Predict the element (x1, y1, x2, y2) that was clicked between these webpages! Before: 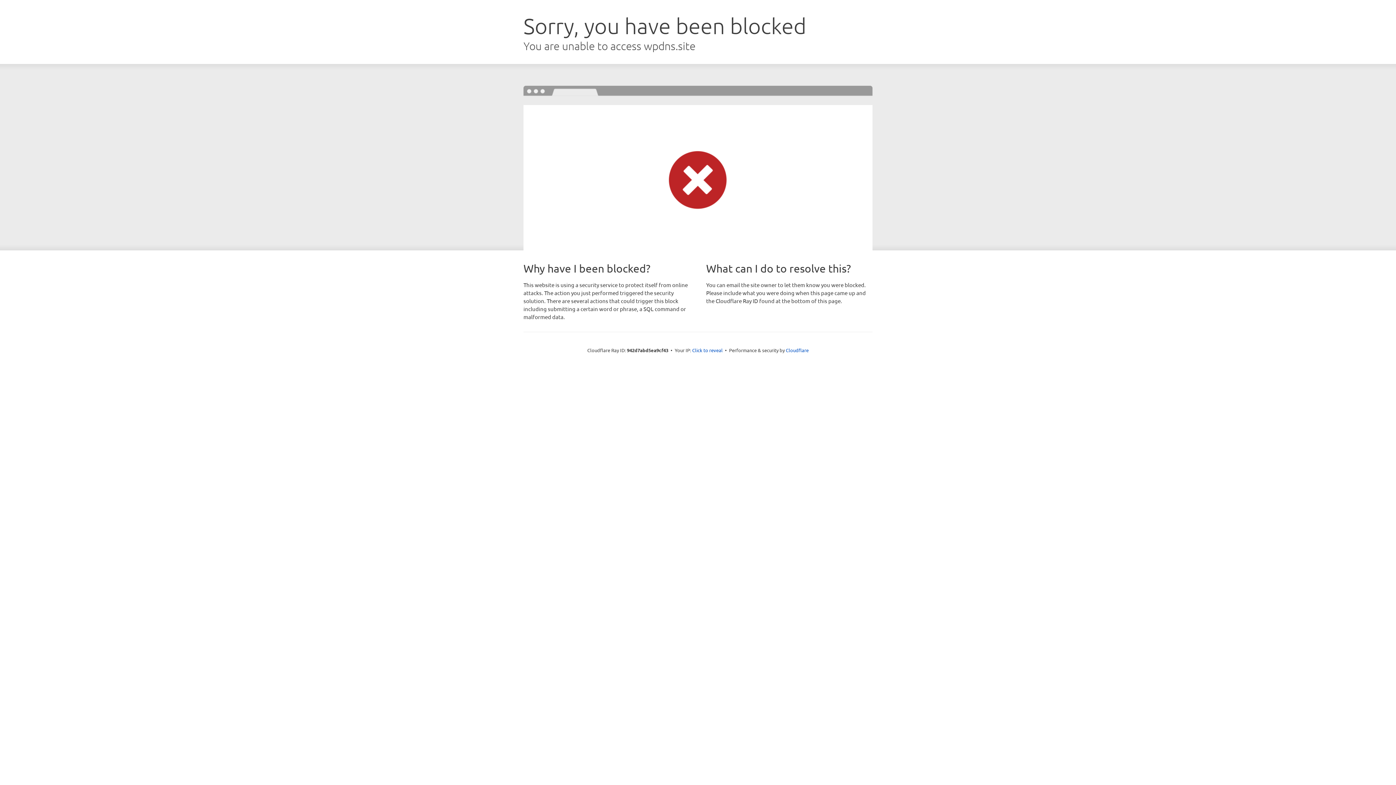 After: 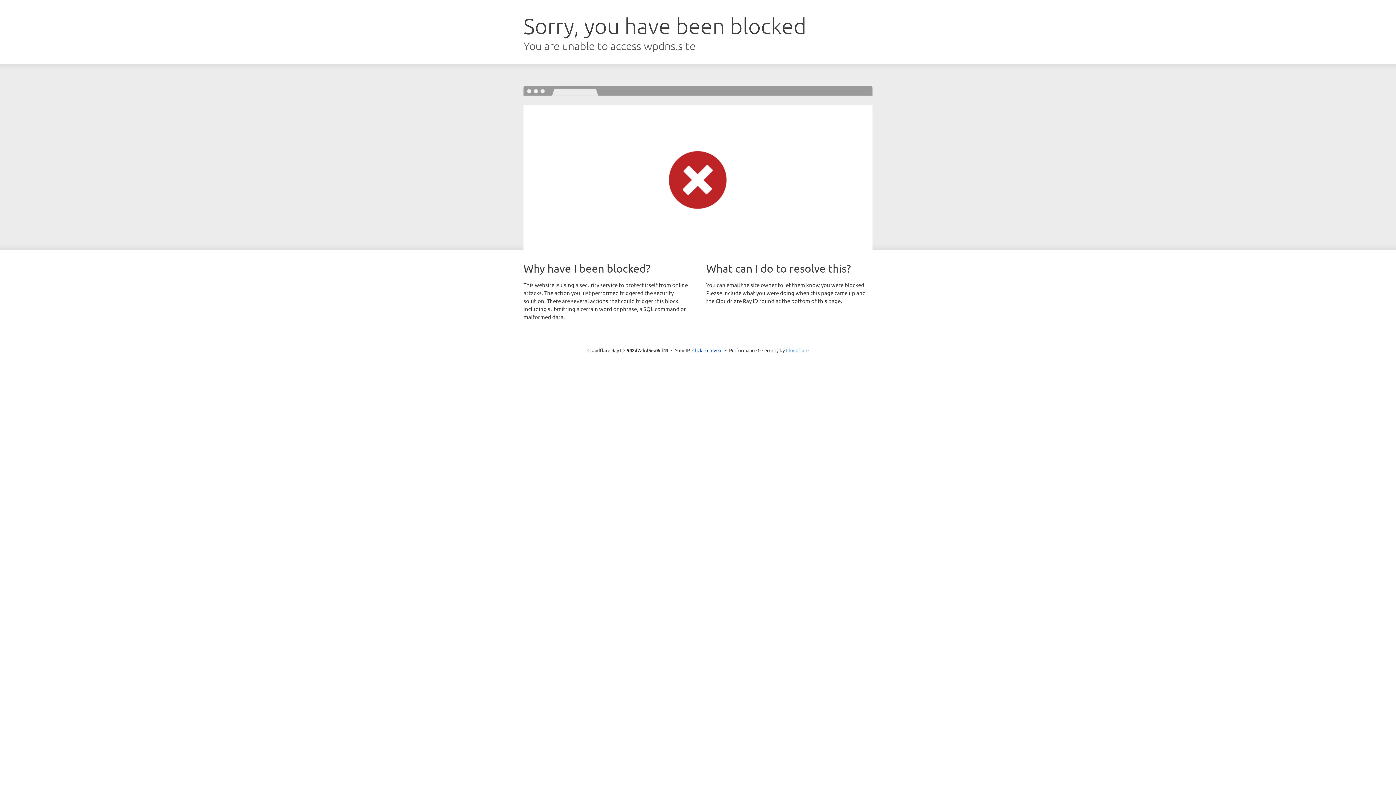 Action: label: Cloudflare bbox: (786, 347, 808, 353)